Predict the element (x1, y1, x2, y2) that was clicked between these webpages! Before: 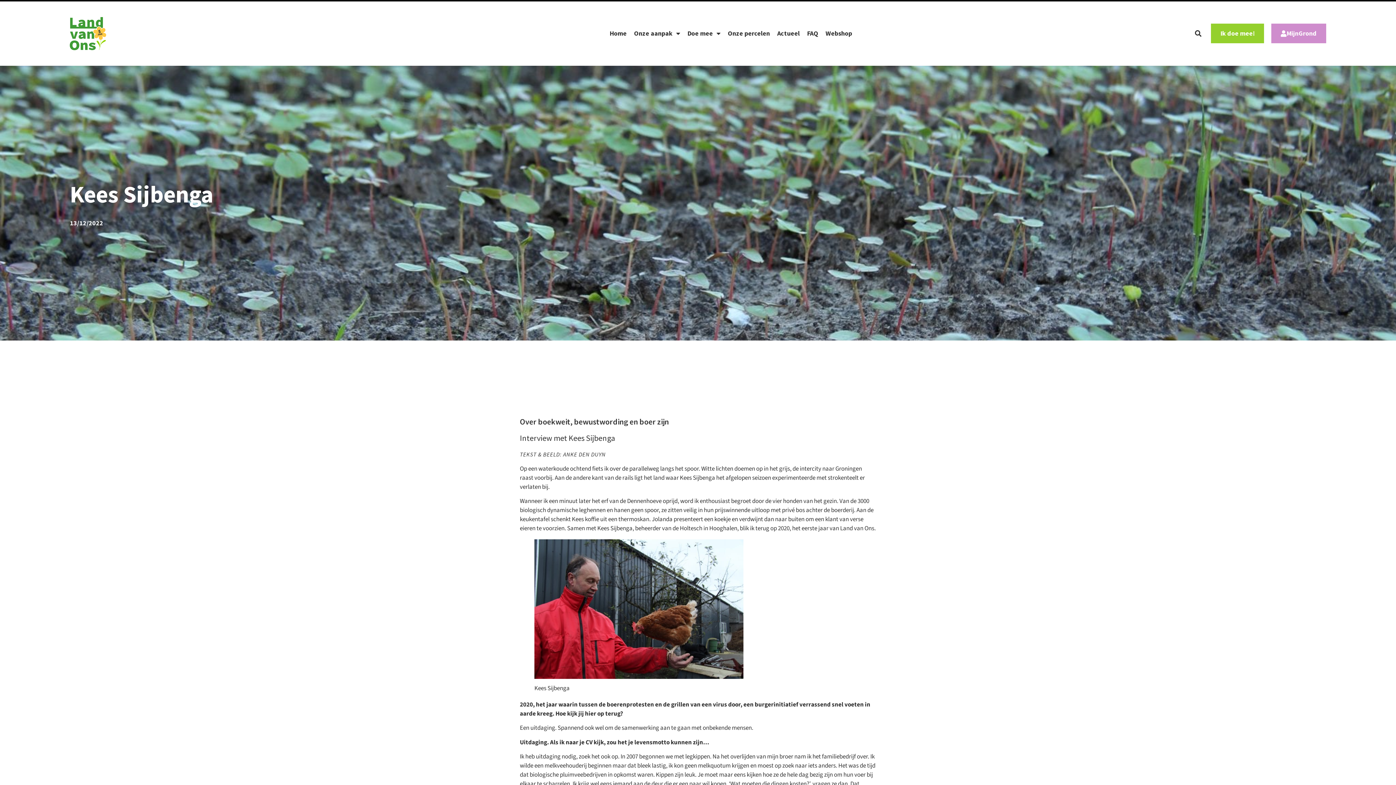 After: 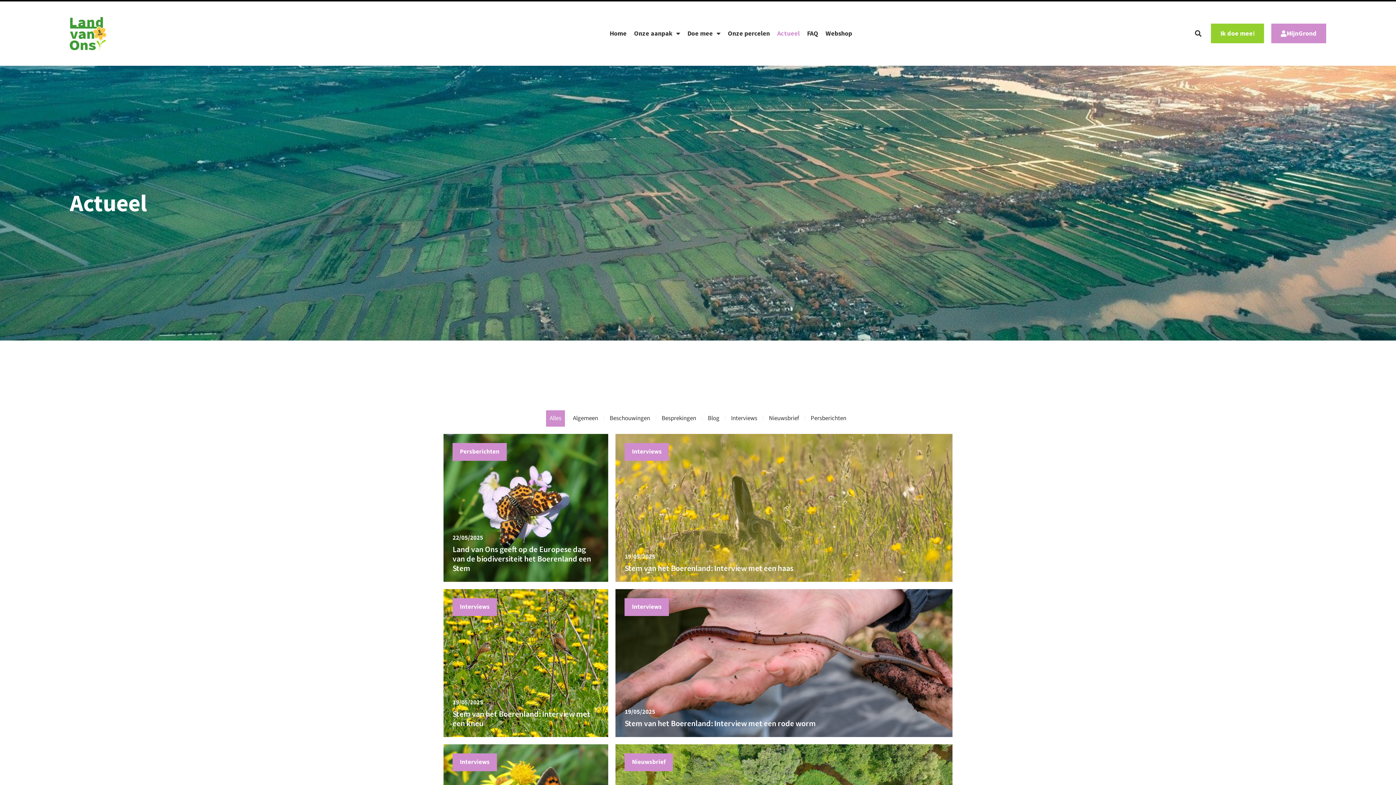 Action: bbox: (777, 26, 799, 40) label: Actueel